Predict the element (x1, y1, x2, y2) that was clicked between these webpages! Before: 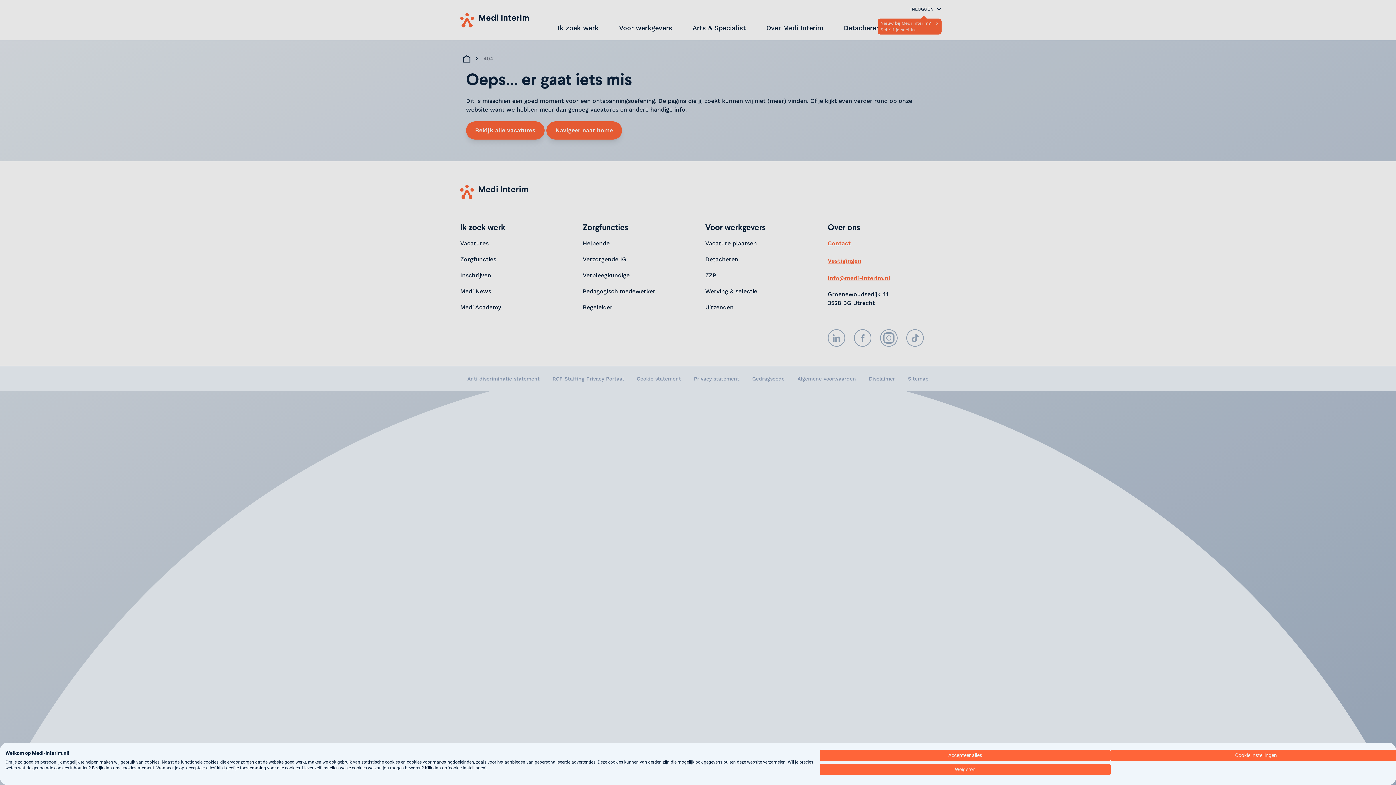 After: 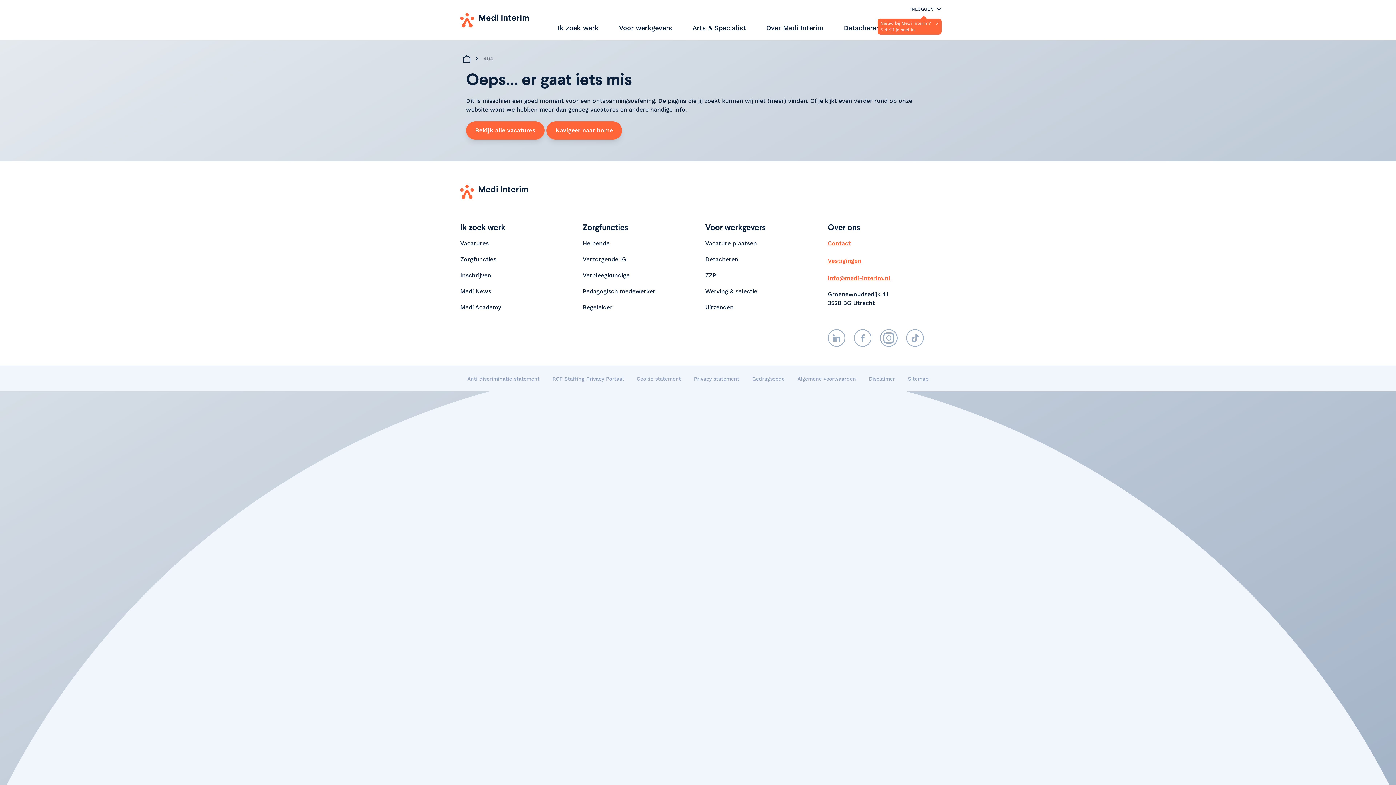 Action: bbox: (820, 750, 1110, 761) label: Accepteer alle cookies